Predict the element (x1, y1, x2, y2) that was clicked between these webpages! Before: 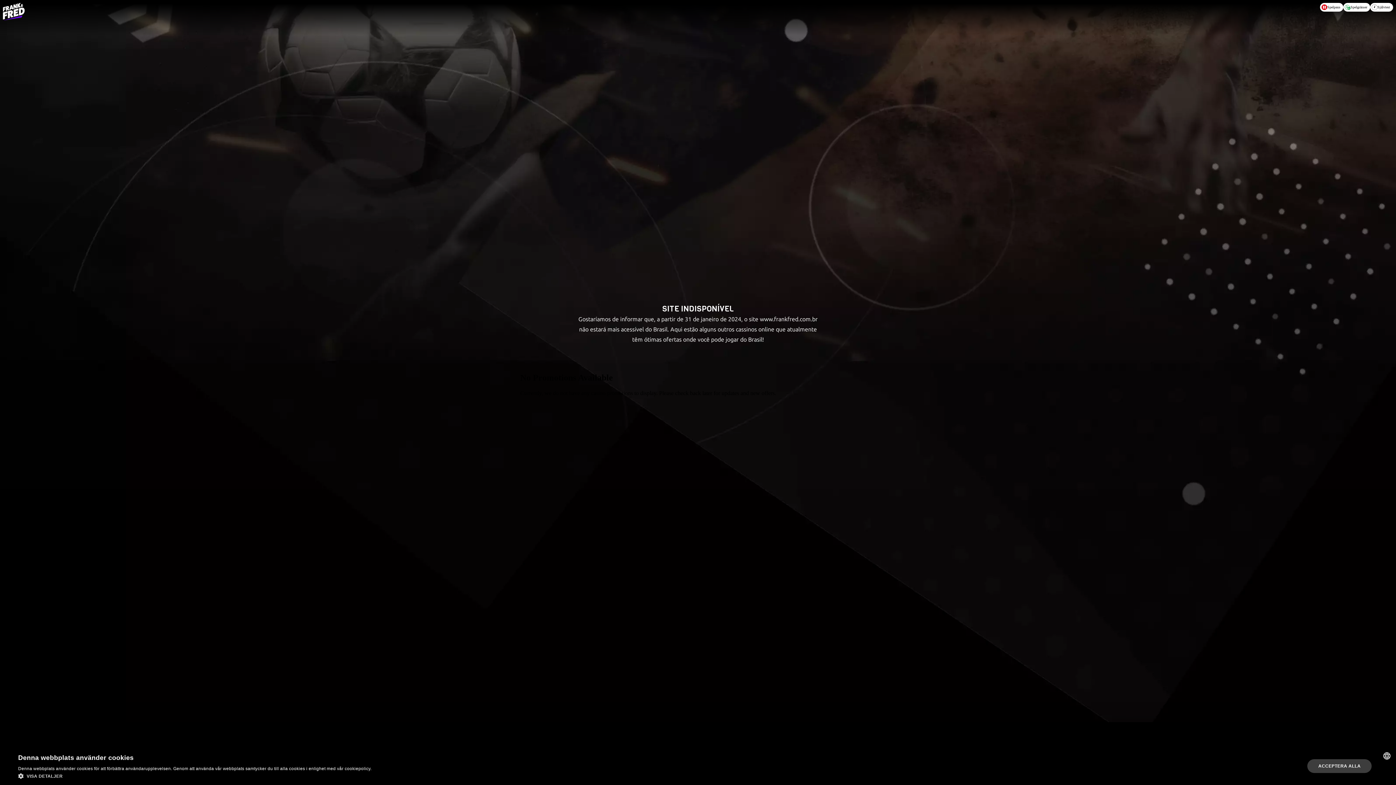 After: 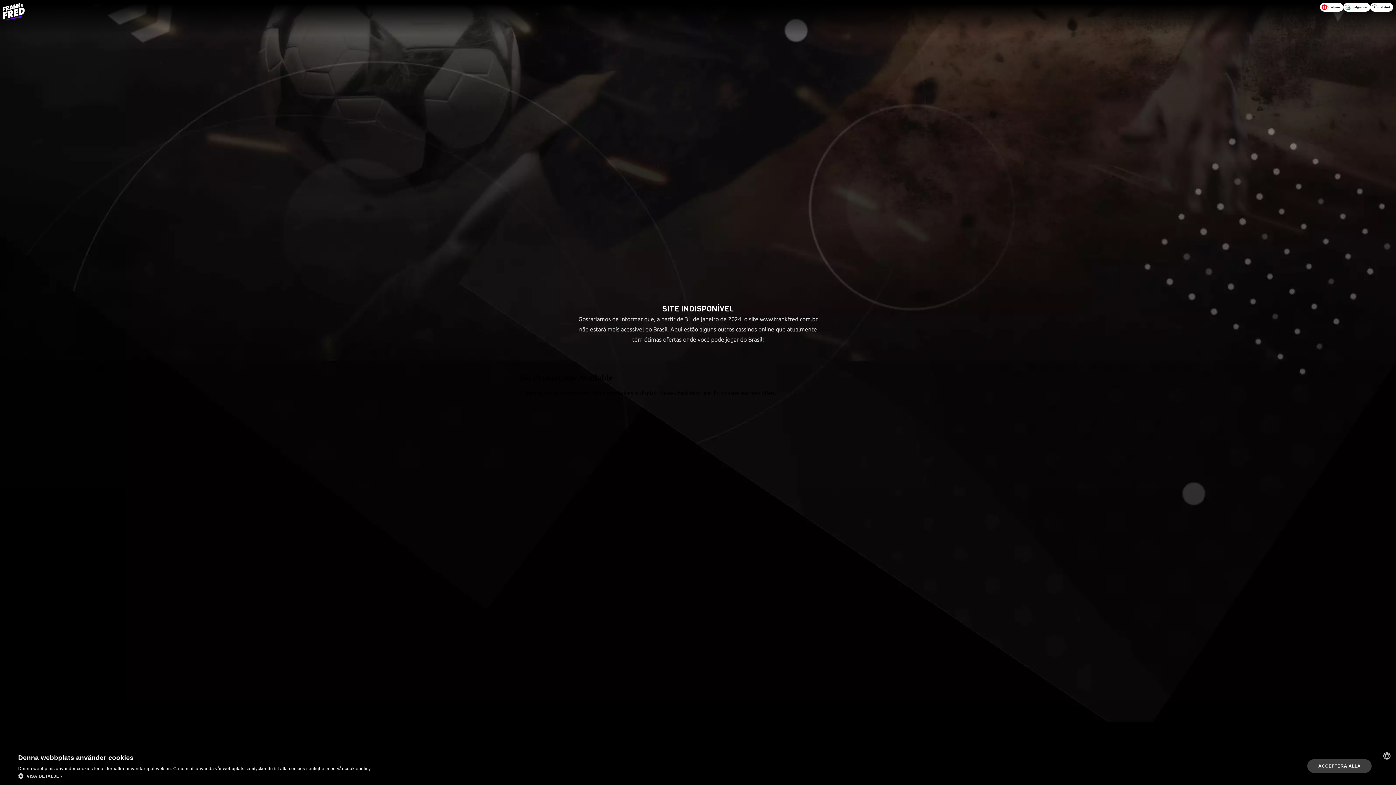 Action: bbox: (1320, 2, 1343, 11) label: Spelpaus